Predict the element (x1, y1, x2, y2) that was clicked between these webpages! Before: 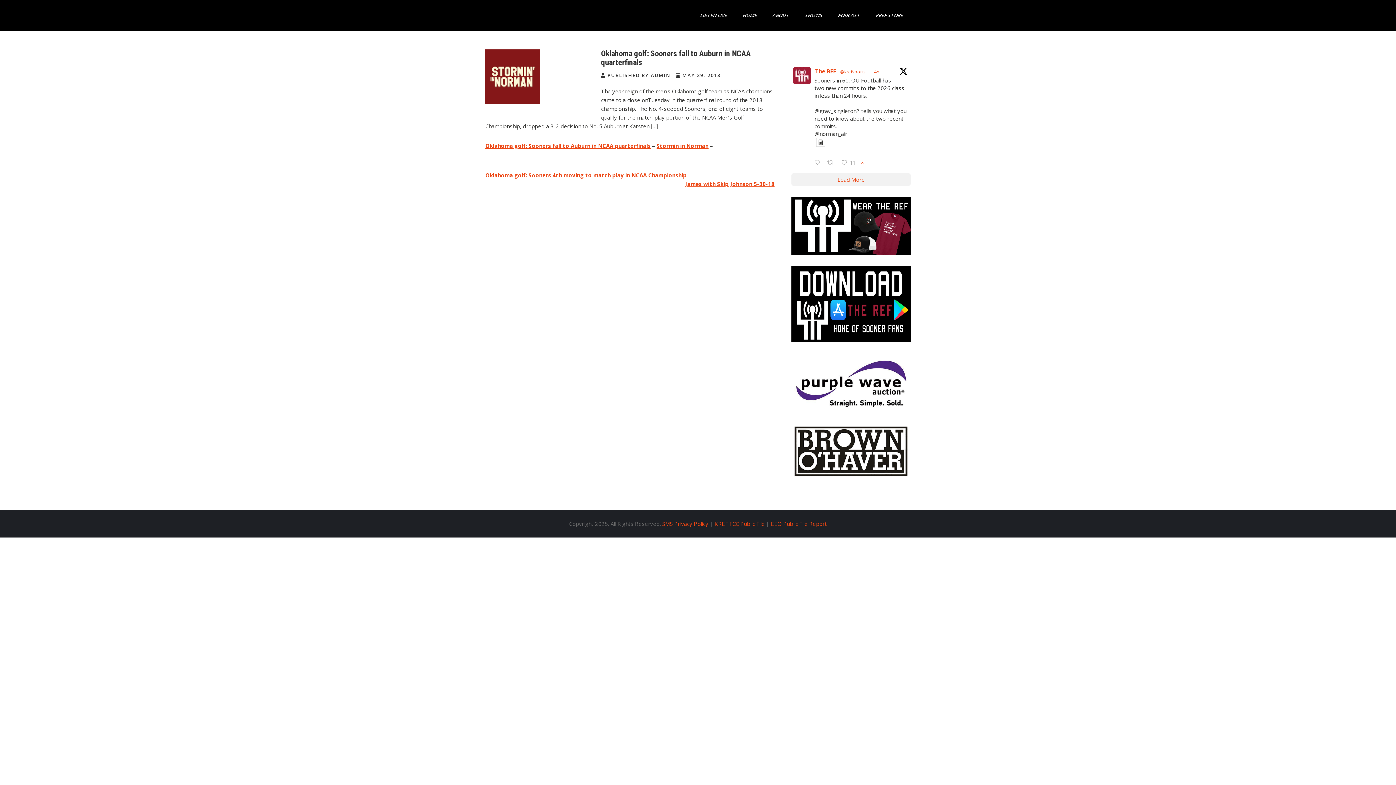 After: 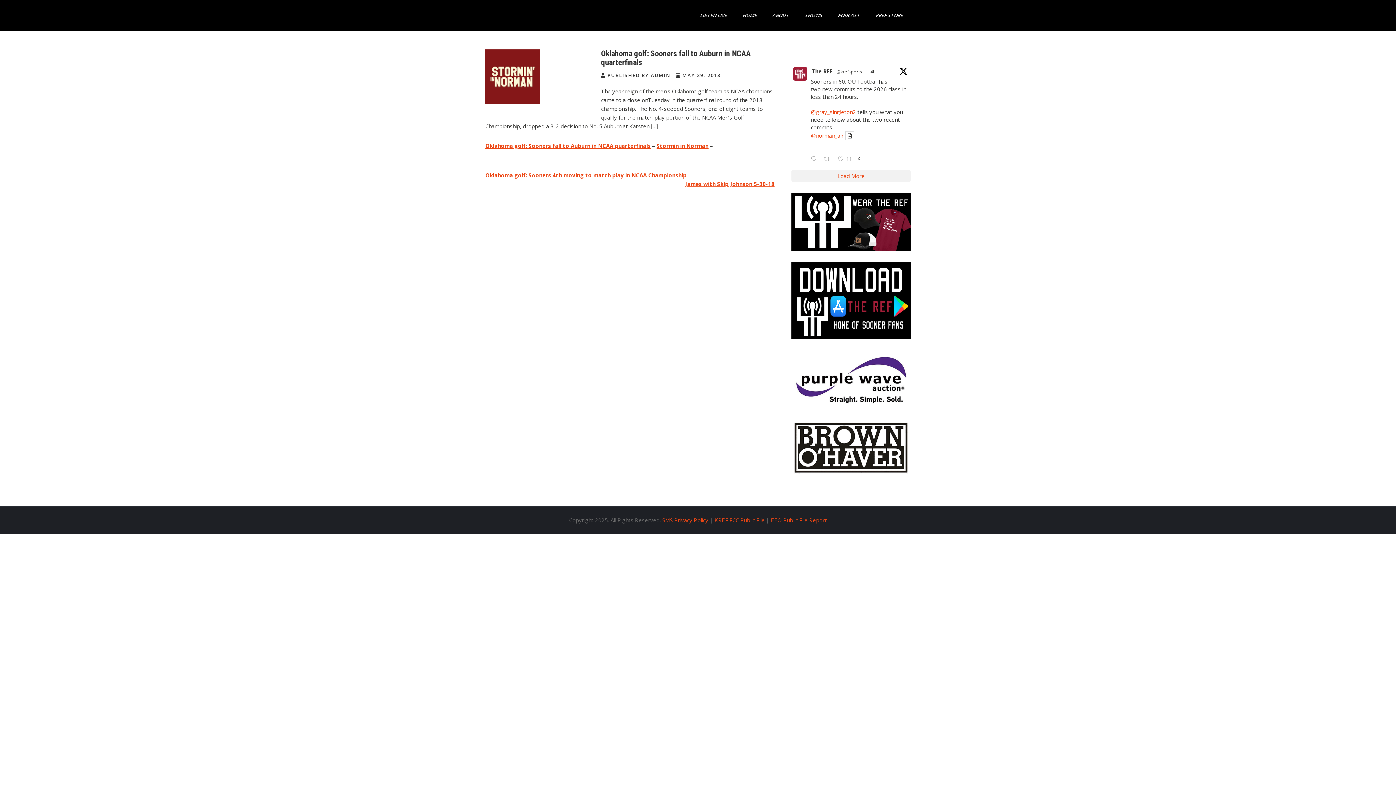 Action: bbox: (816, 137, 825, 146)